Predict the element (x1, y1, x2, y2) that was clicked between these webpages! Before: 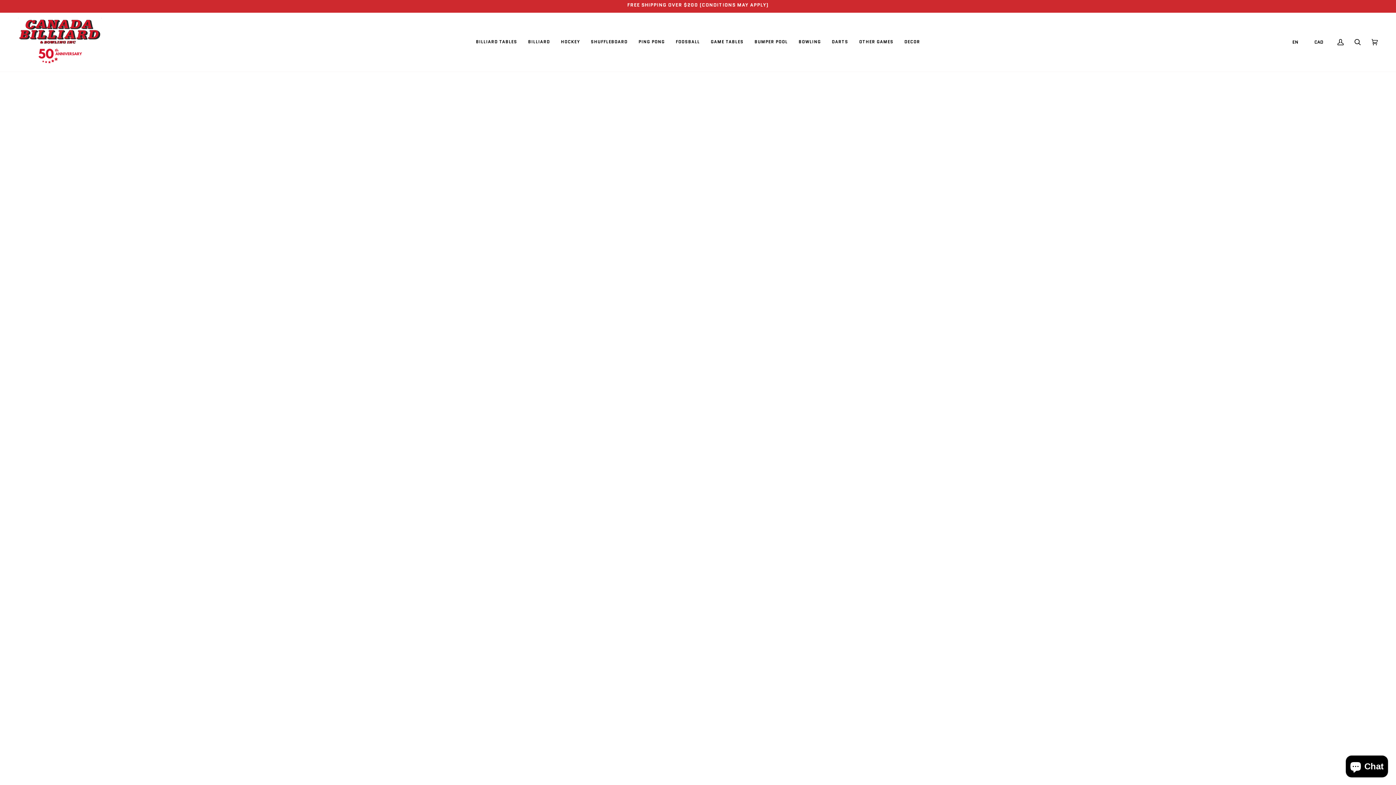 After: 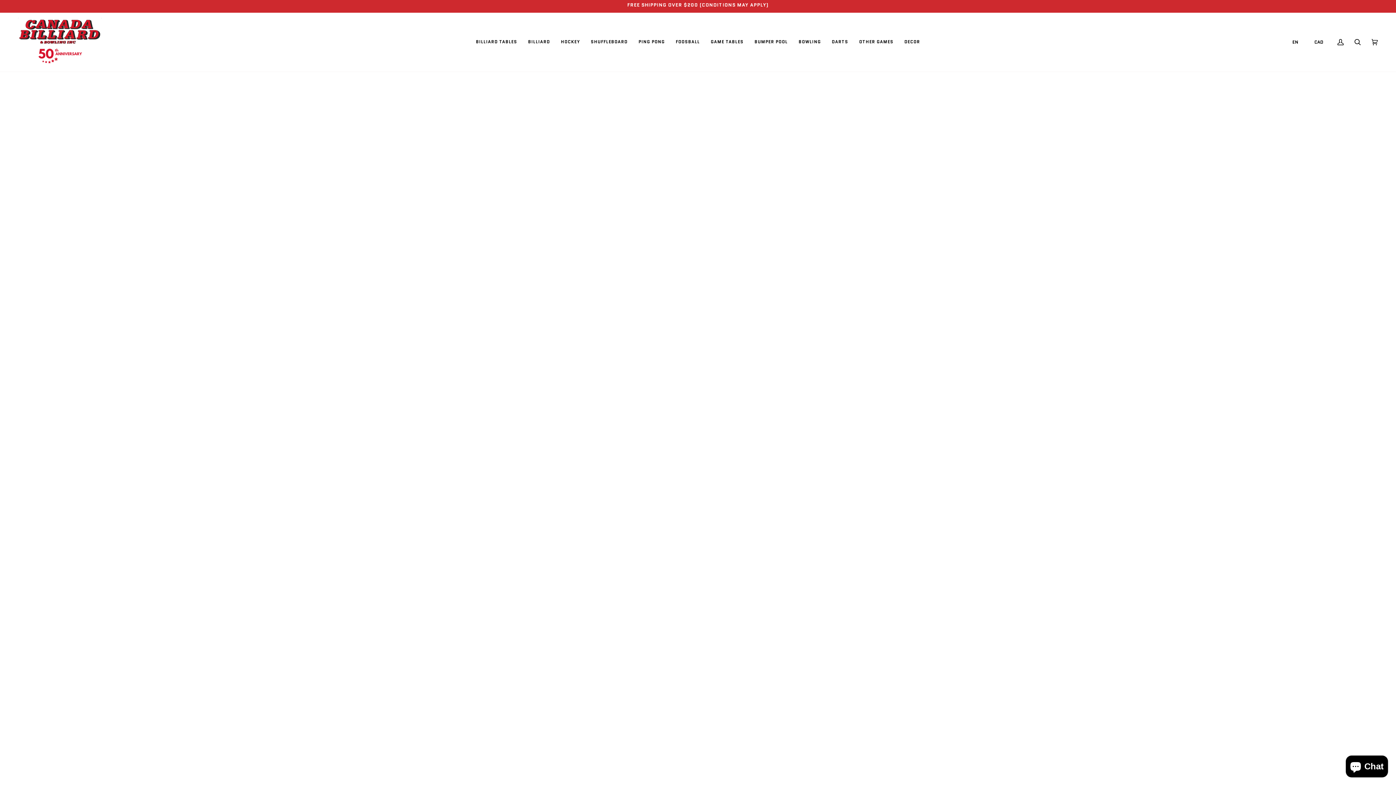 Action: bbox: (705, 12, 749, 71) label: GAME TABLES